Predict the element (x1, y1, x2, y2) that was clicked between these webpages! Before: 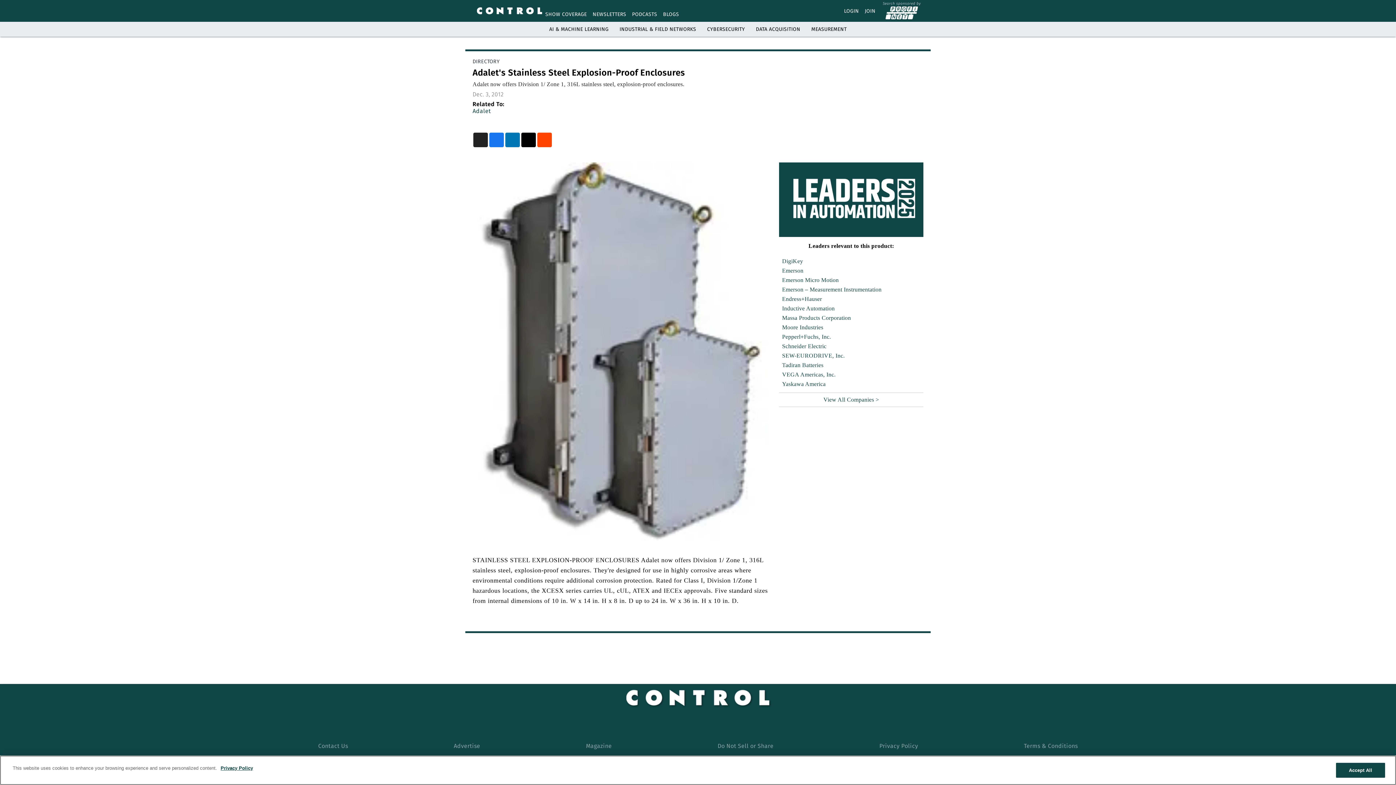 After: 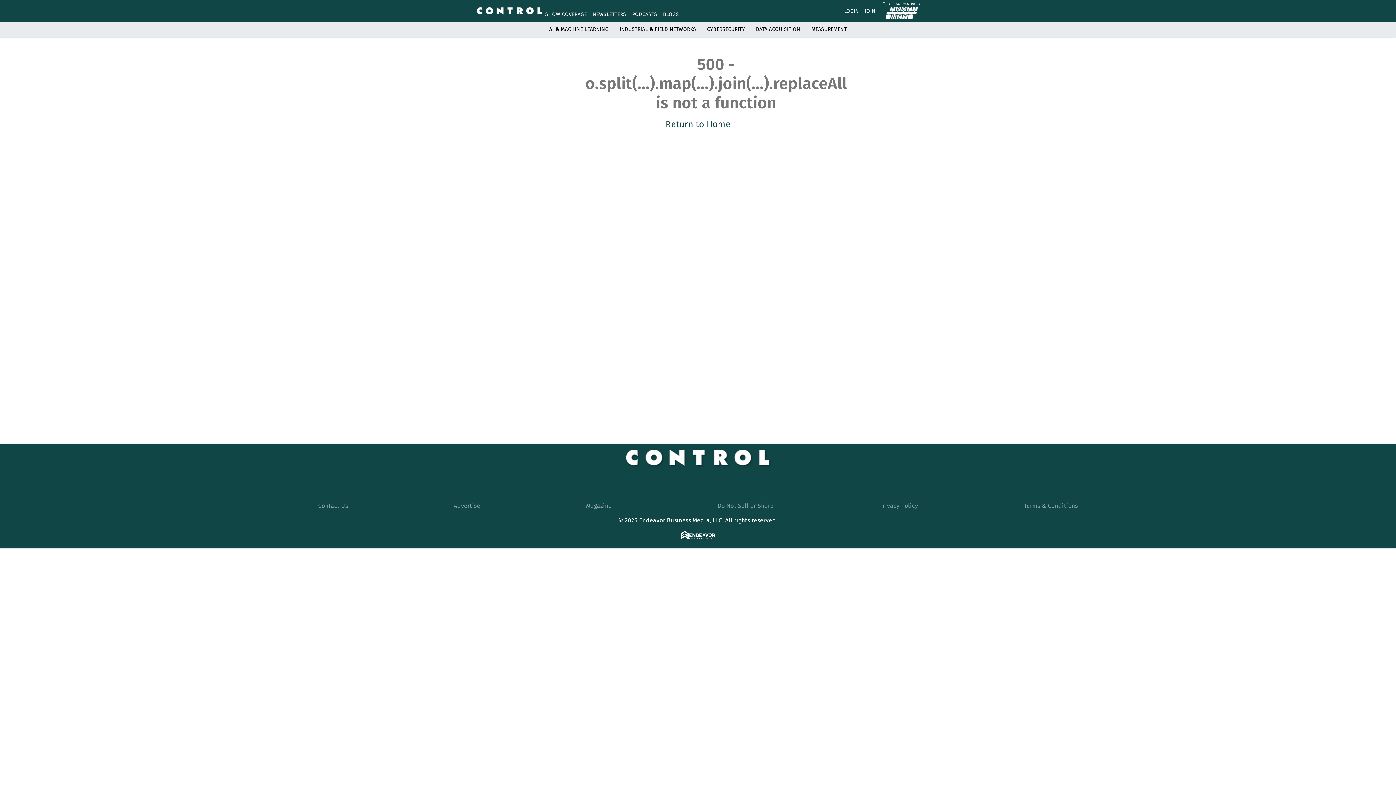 Action: bbox: (779, 360, 923, 370) label: Tadiran Batteries